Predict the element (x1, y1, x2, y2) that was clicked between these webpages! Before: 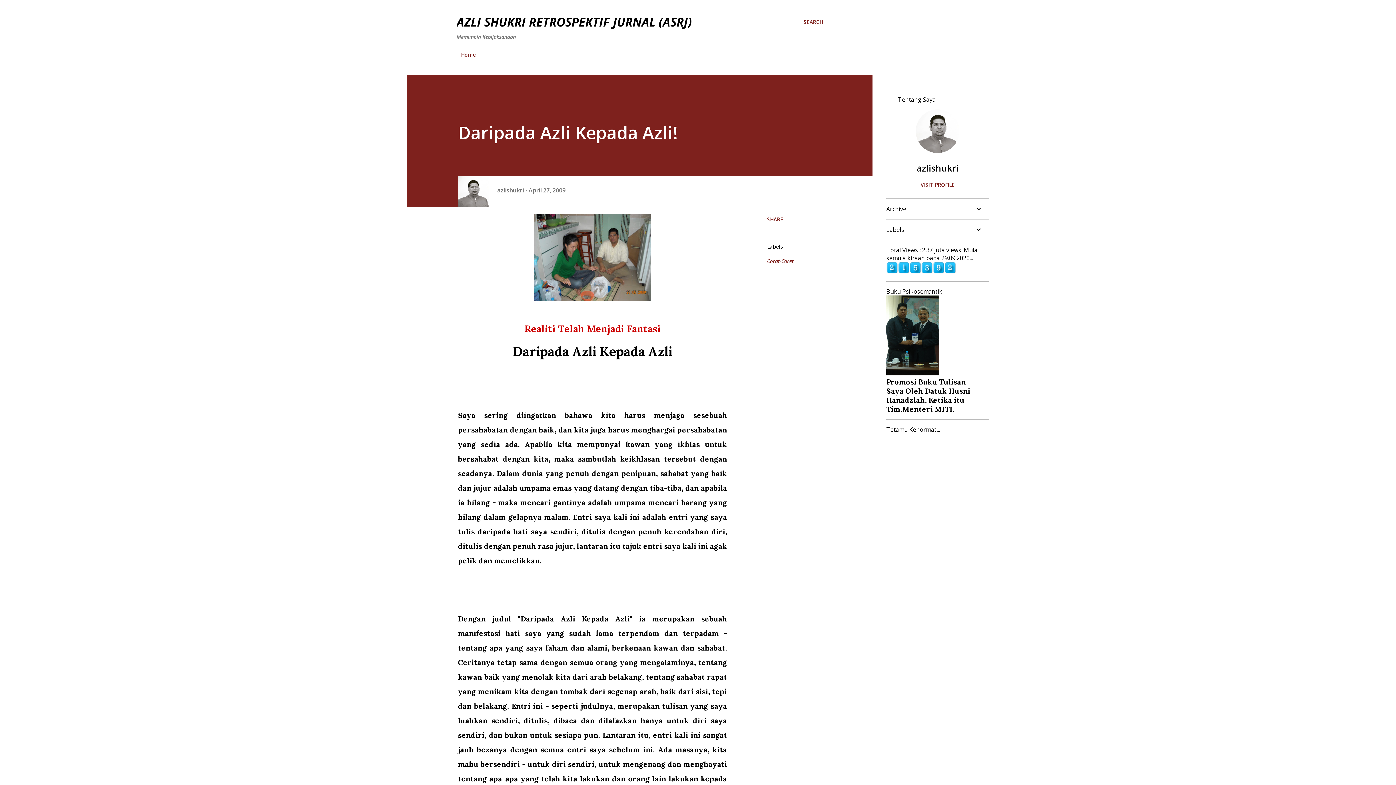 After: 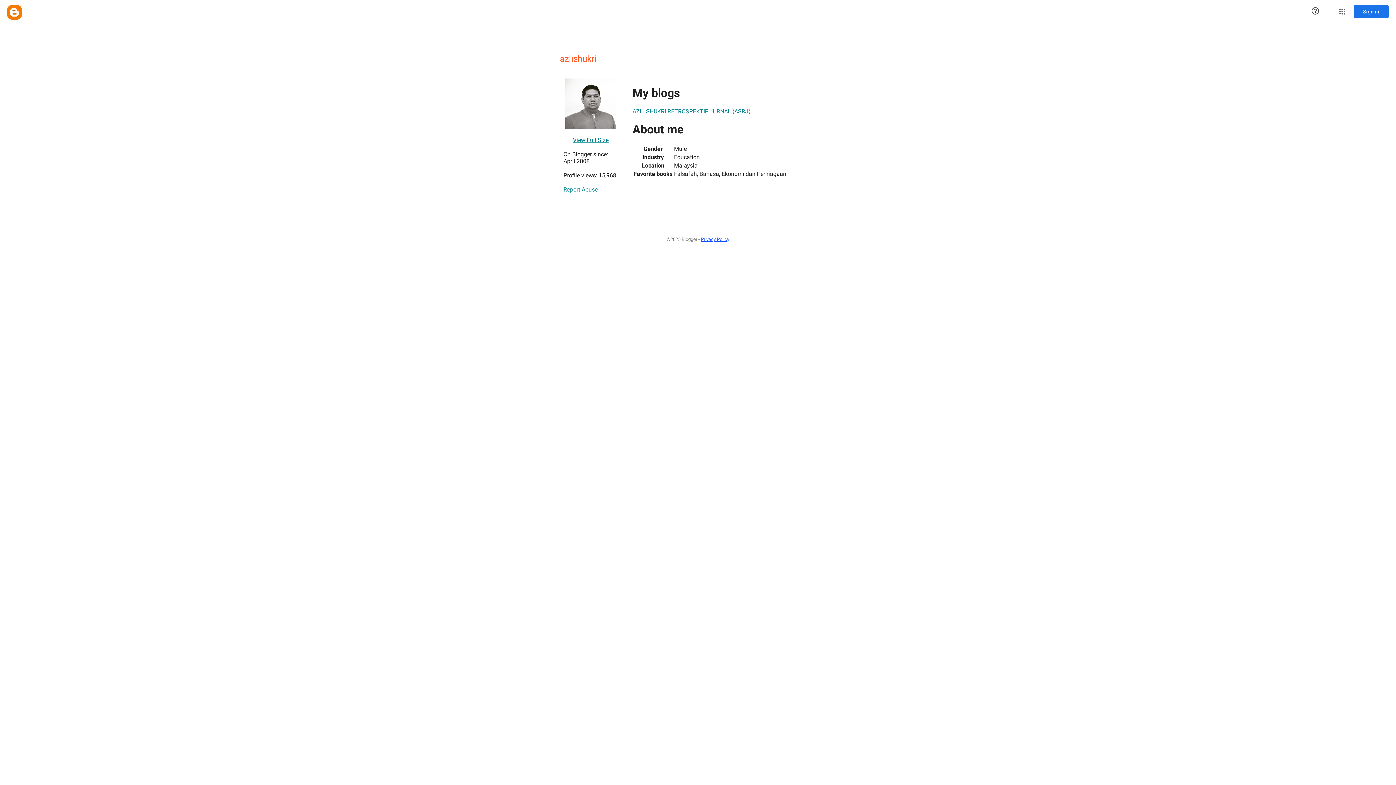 Action: bbox: (886, 181, 989, 188) label: VISIT PROFILE